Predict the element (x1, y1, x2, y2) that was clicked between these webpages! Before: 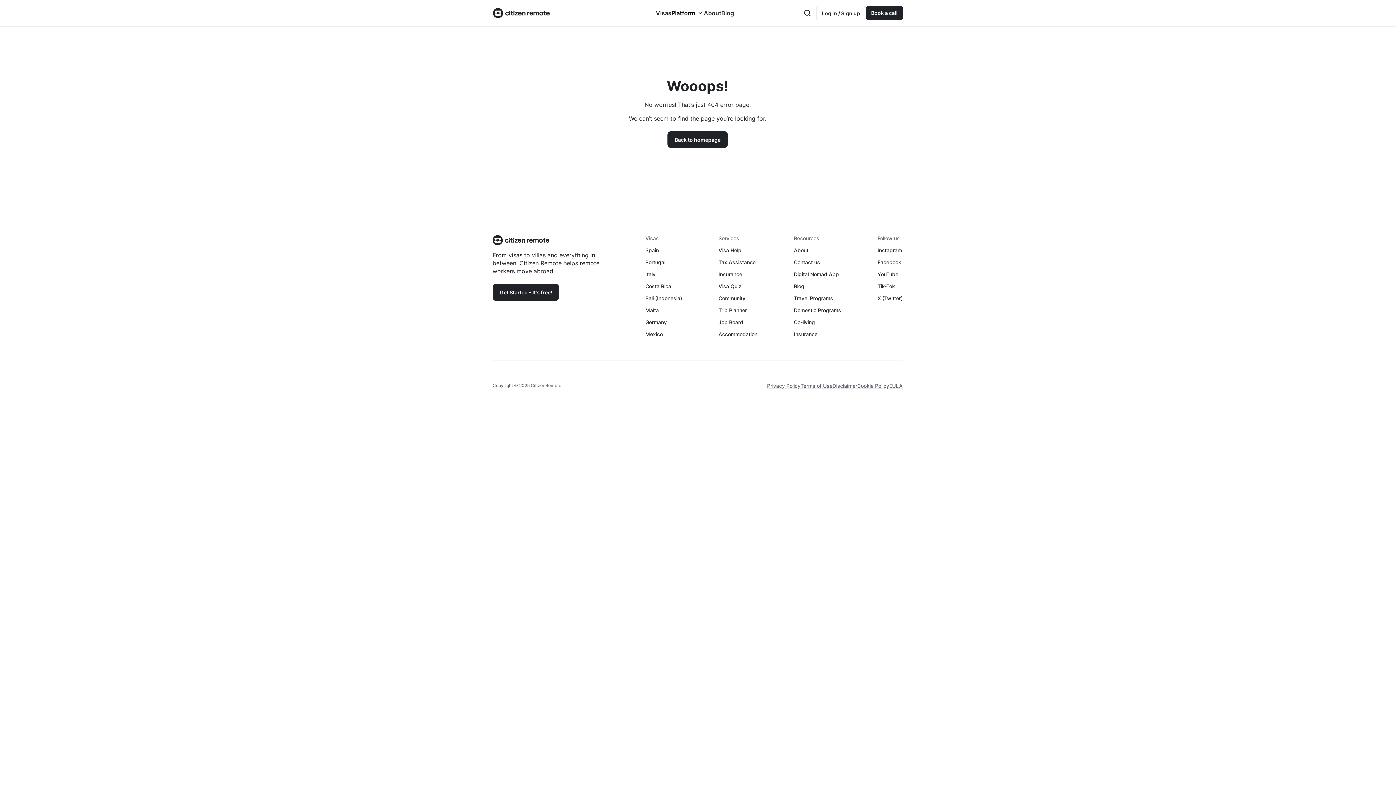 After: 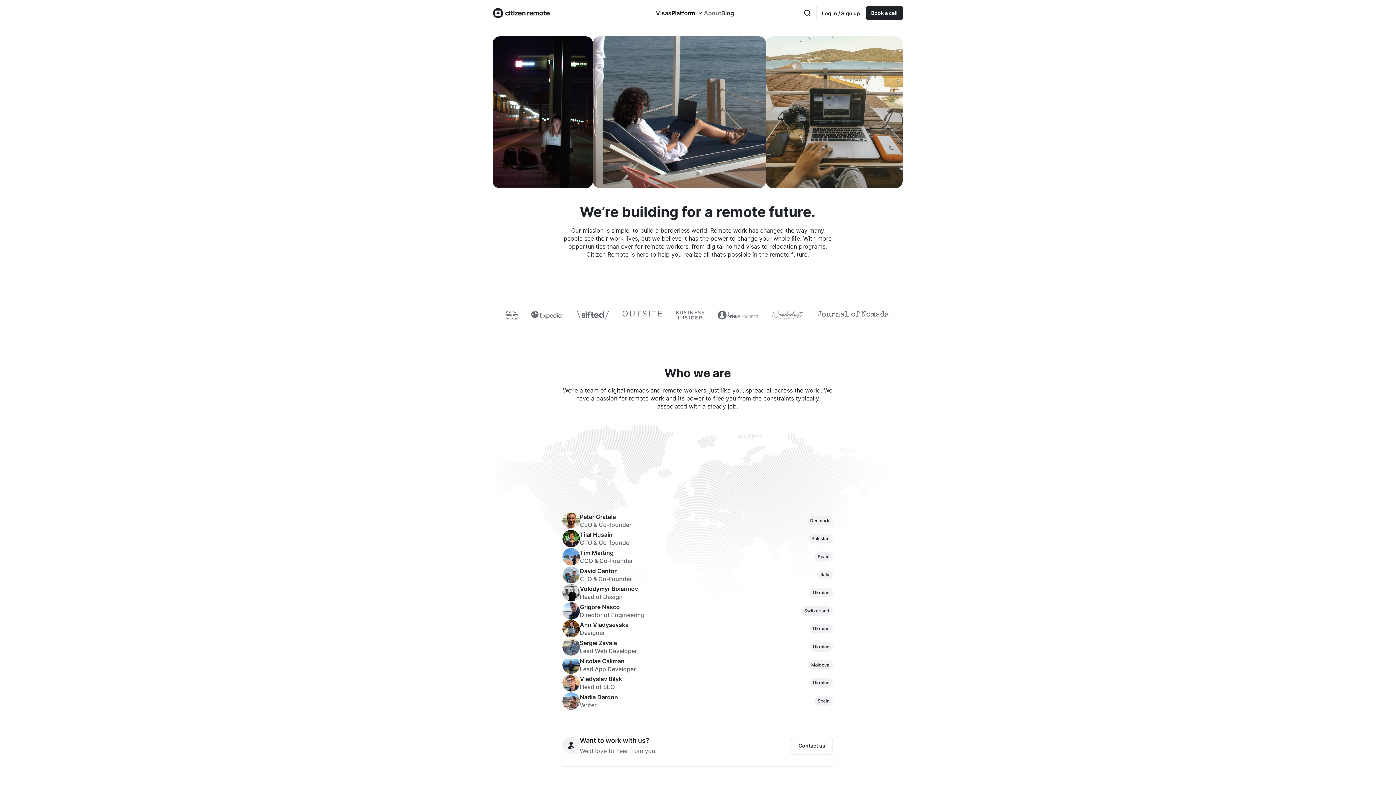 Action: bbox: (704, 9, 721, 16) label: About